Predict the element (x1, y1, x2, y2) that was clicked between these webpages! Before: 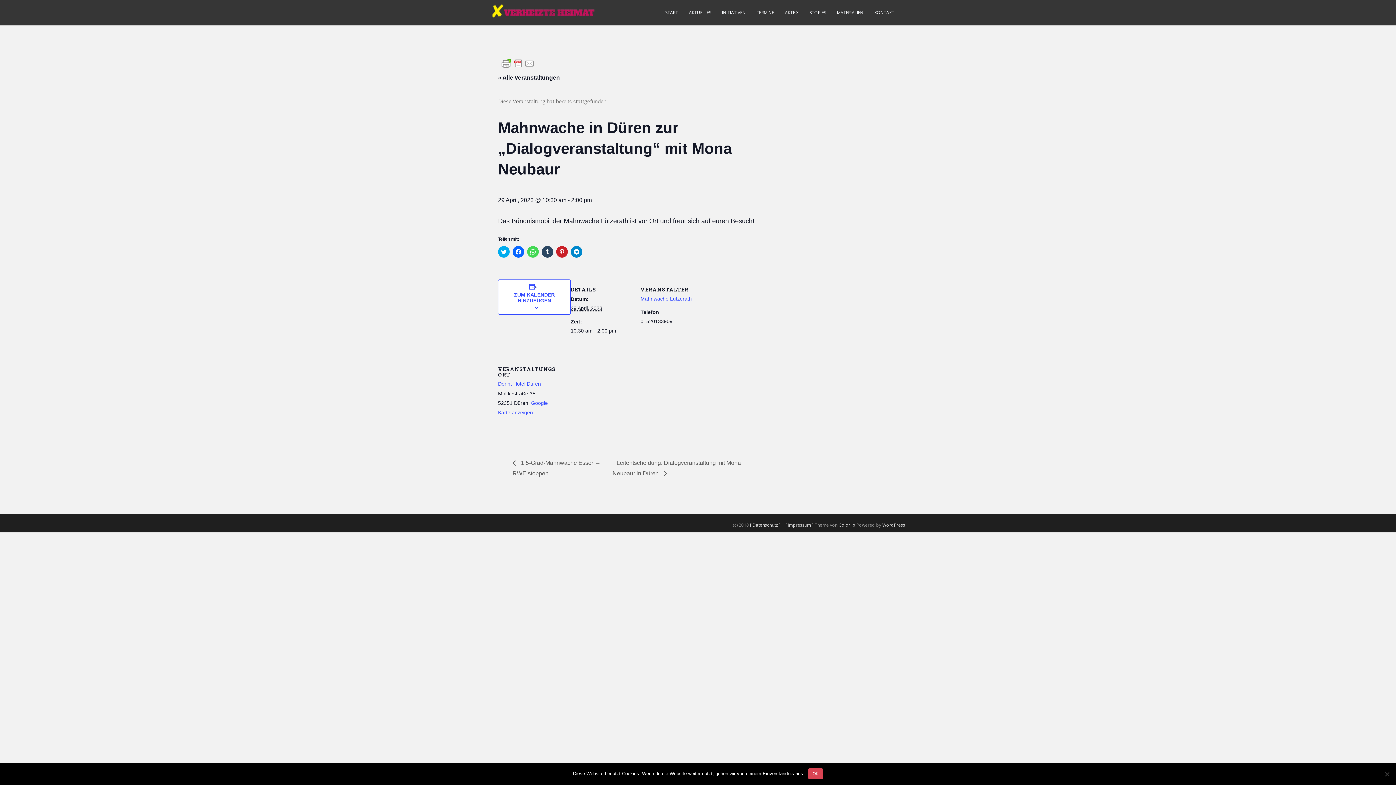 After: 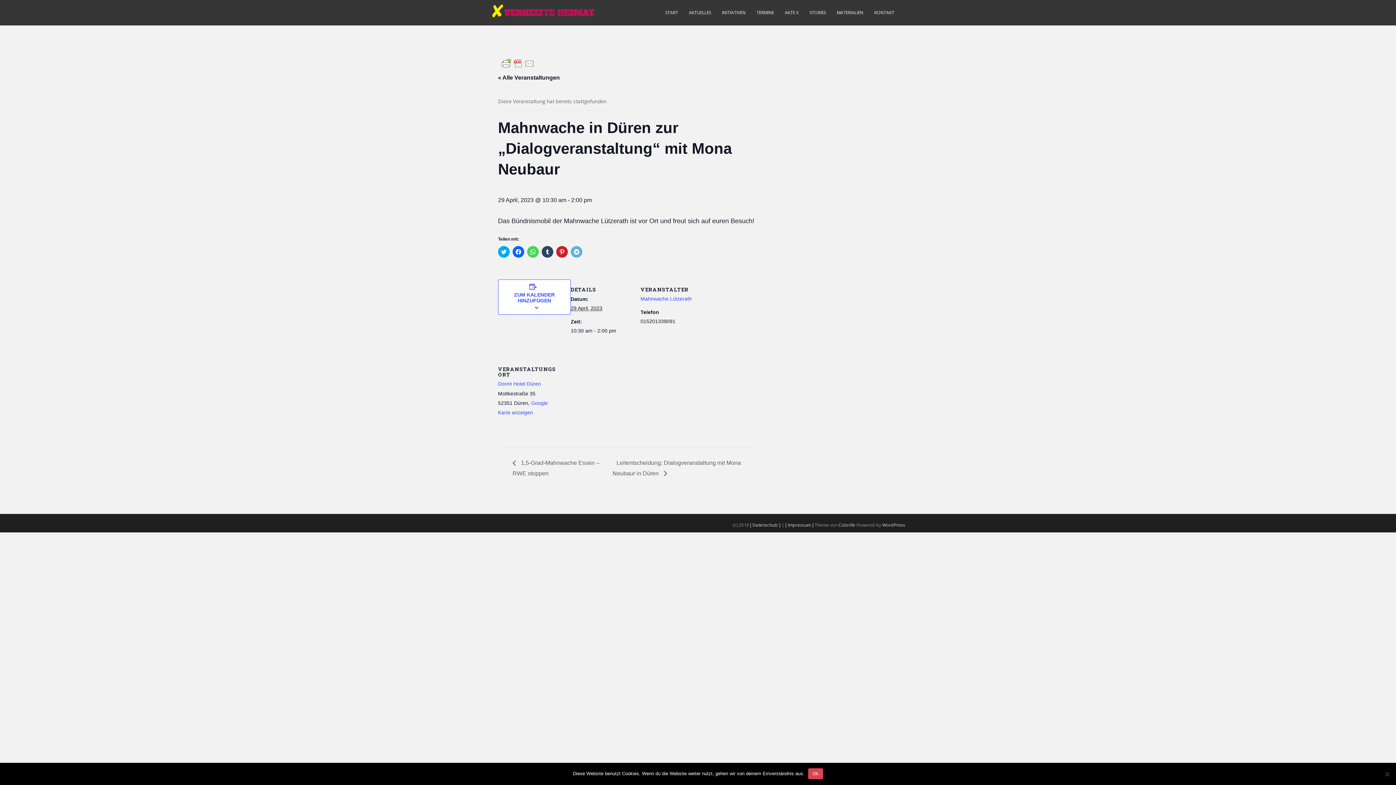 Action: label: Klicken, um auf Telegram zu teilen (Wird in neuem Fenster geöffnet) bbox: (570, 246, 582, 257)